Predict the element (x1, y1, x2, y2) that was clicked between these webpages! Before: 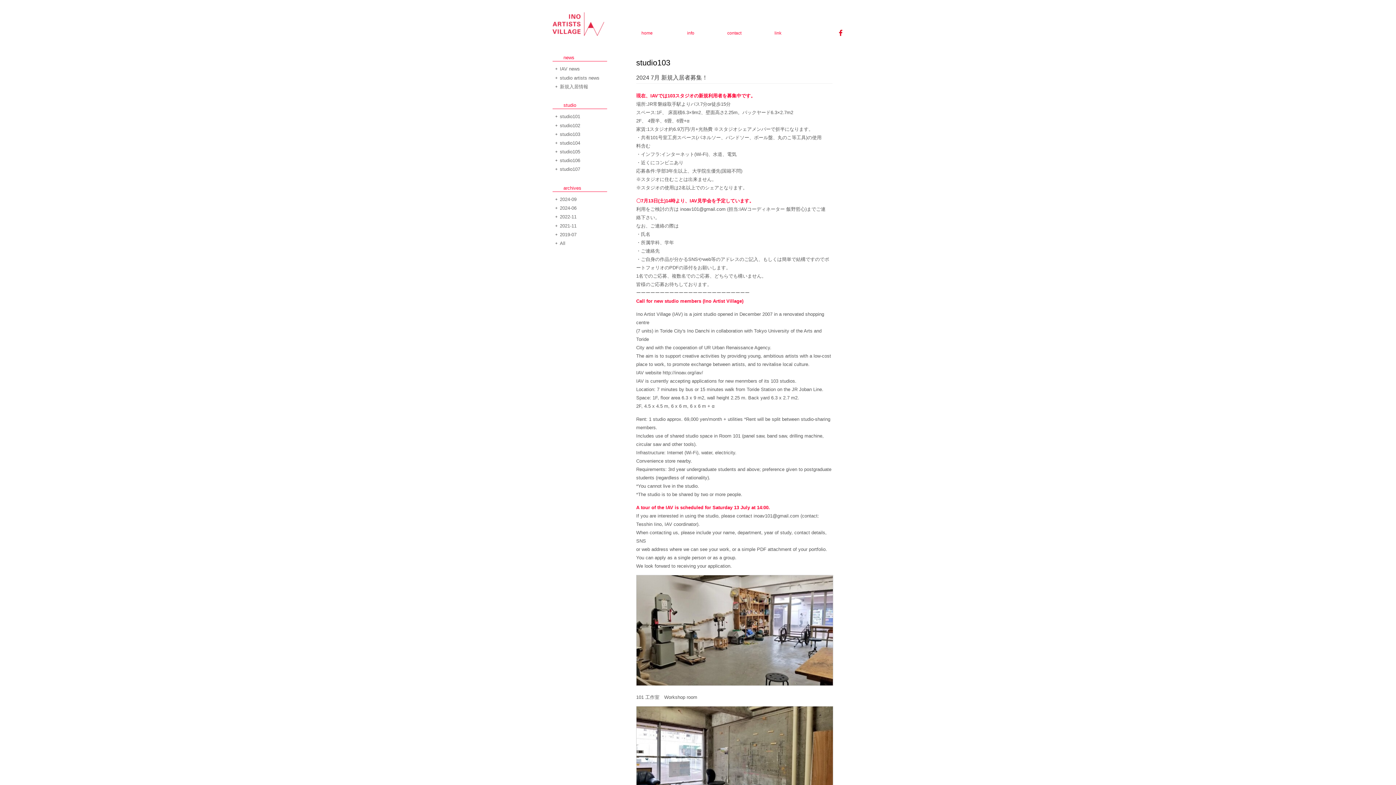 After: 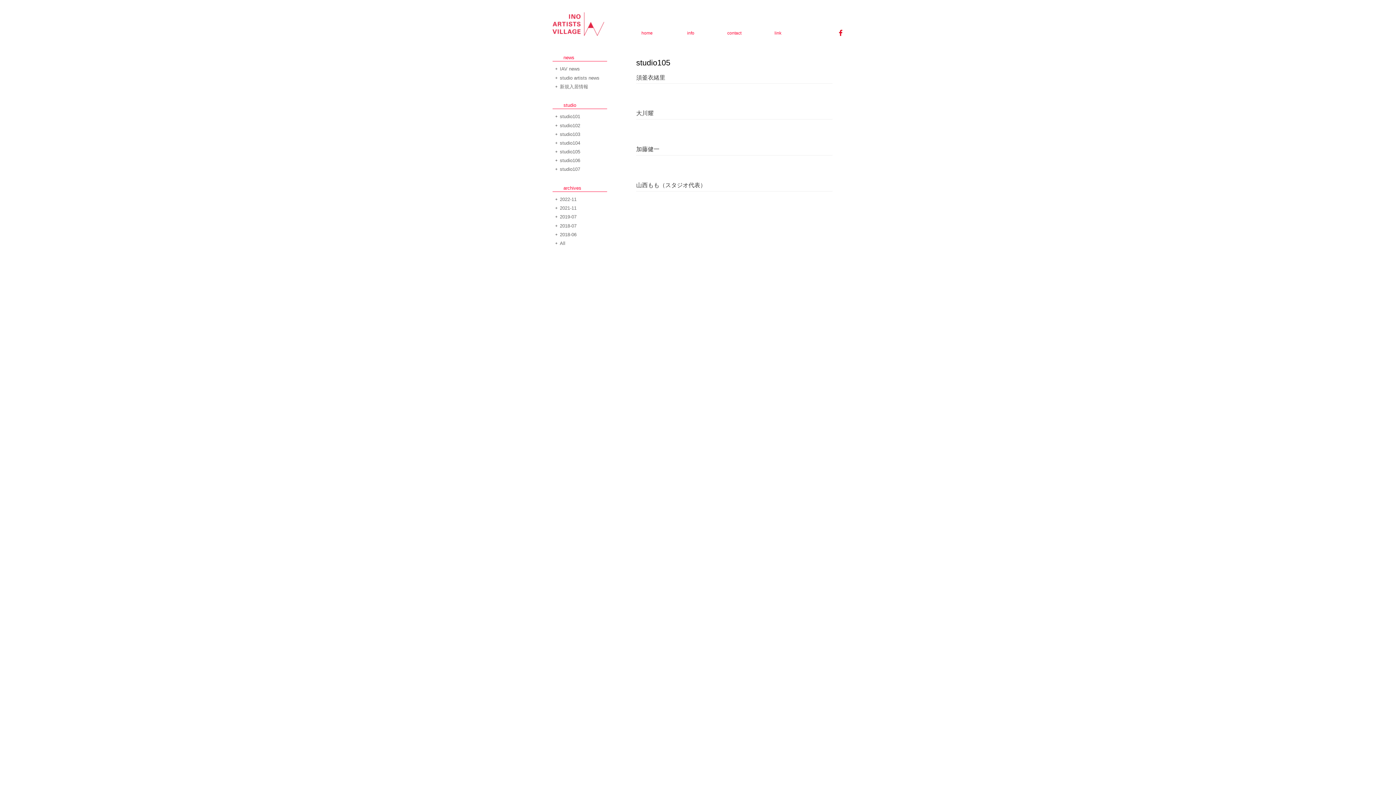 Action: label: studio105 bbox: (554, 149, 580, 154)